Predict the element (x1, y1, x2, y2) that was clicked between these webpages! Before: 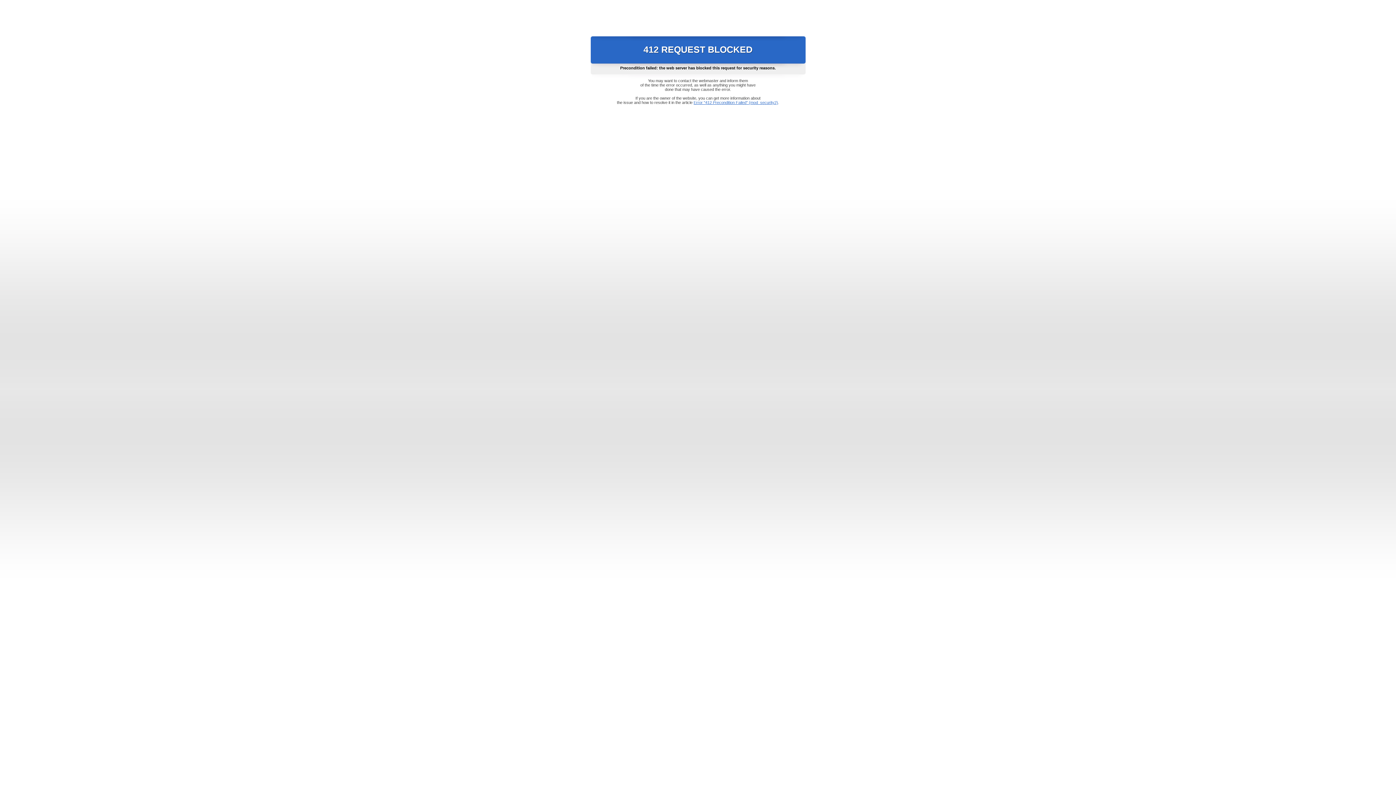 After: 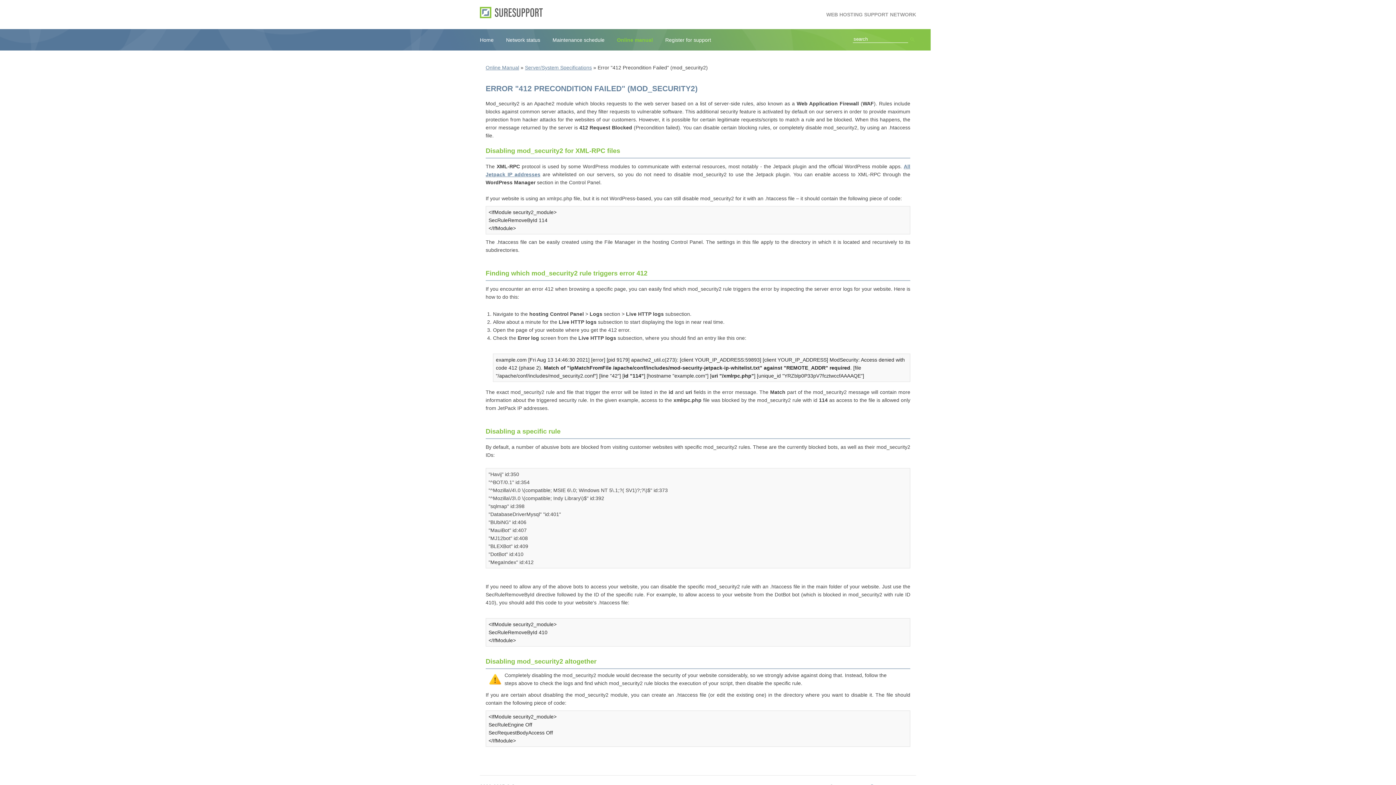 Action: label: Error "412 Precondition Failed" (mod_security2) bbox: (693, 100, 778, 104)